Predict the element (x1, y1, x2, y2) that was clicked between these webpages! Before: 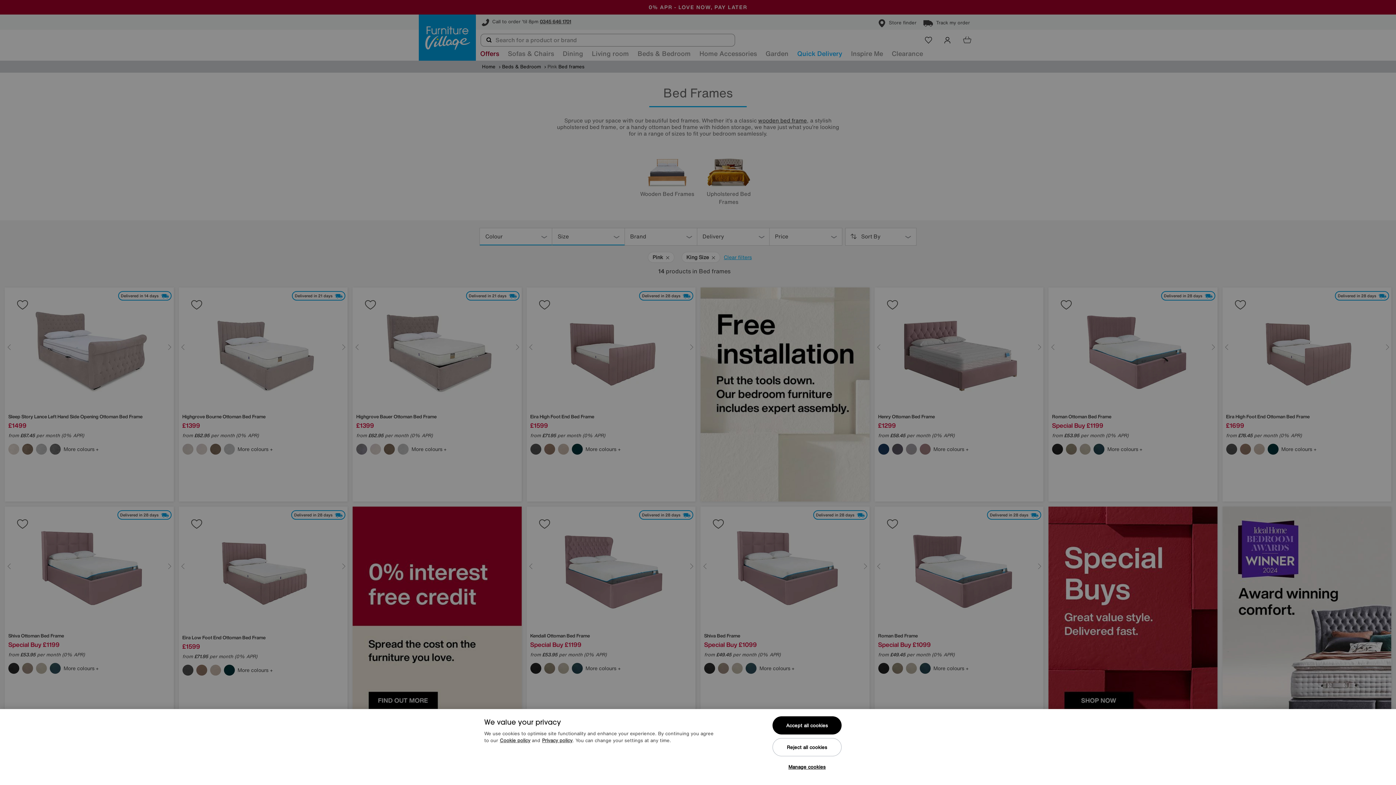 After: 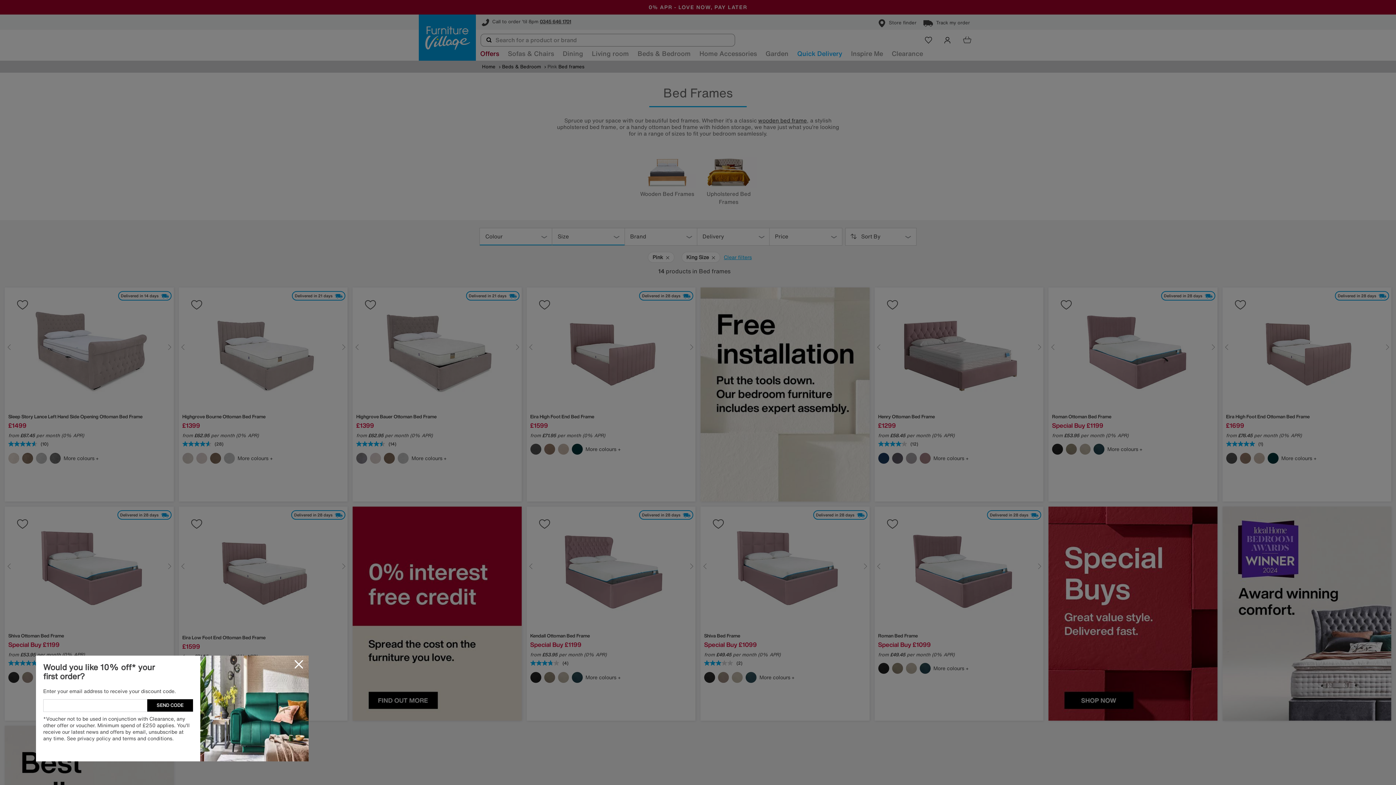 Action: label: Accept all cookies bbox: (772, 716, 841, 734)